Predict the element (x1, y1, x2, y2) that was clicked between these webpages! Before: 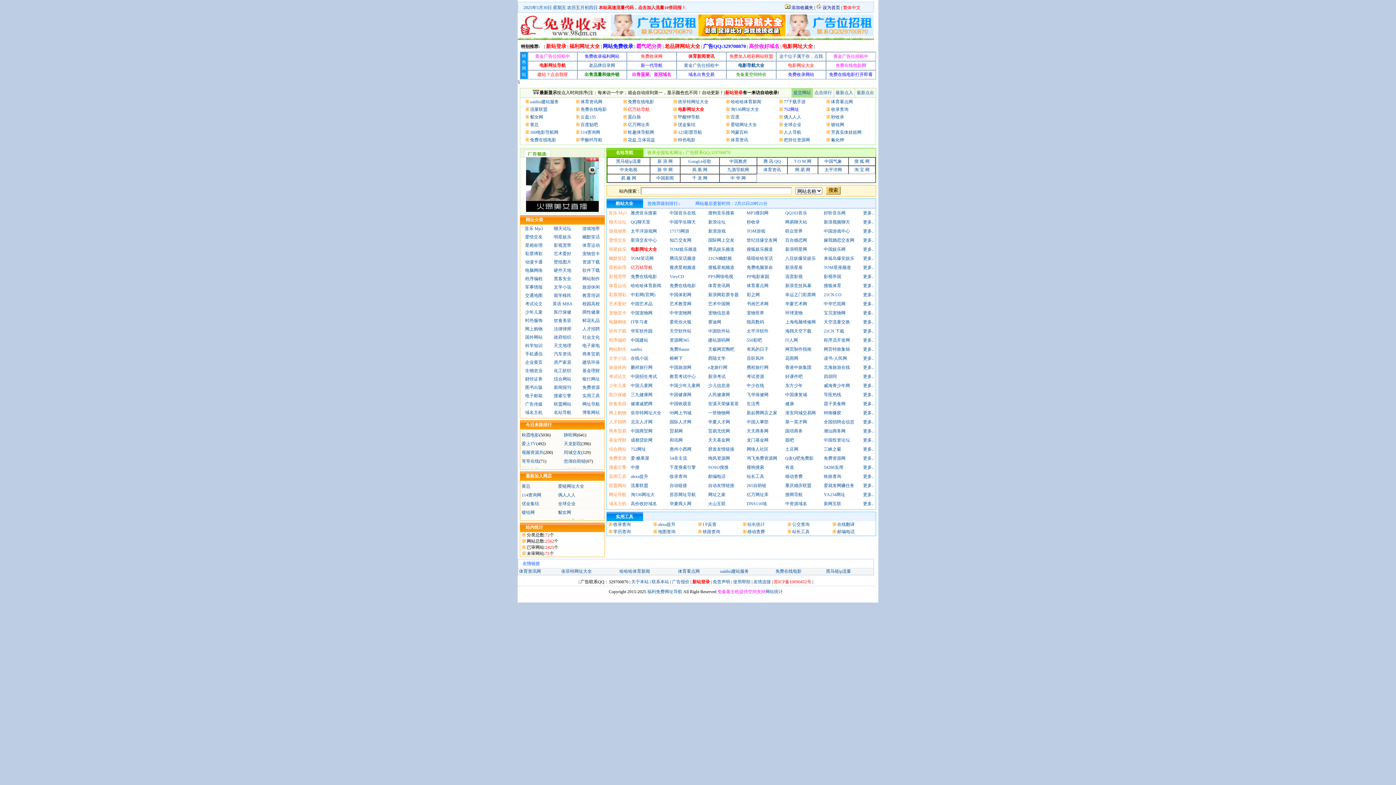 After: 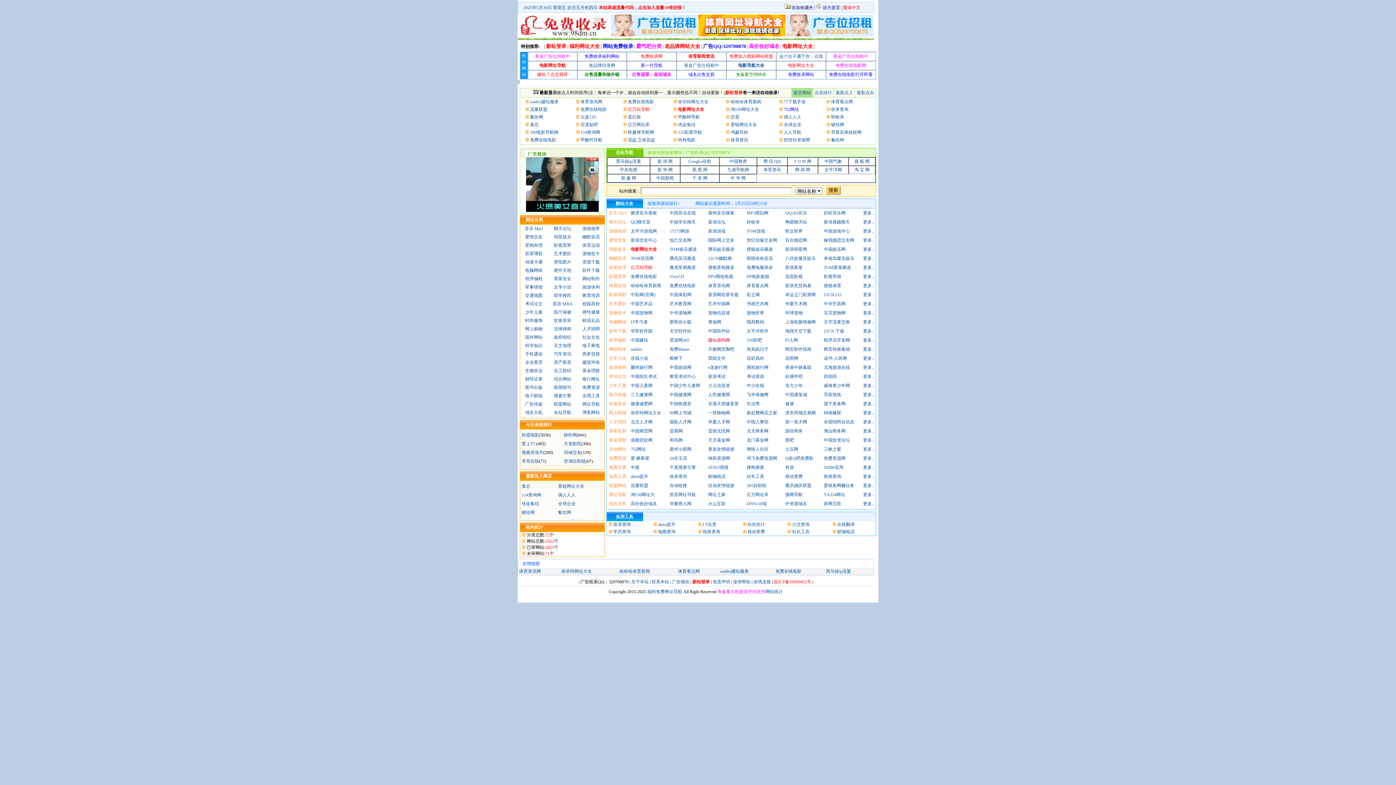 Action: bbox: (708, 337, 730, 342) label: 建站源码网